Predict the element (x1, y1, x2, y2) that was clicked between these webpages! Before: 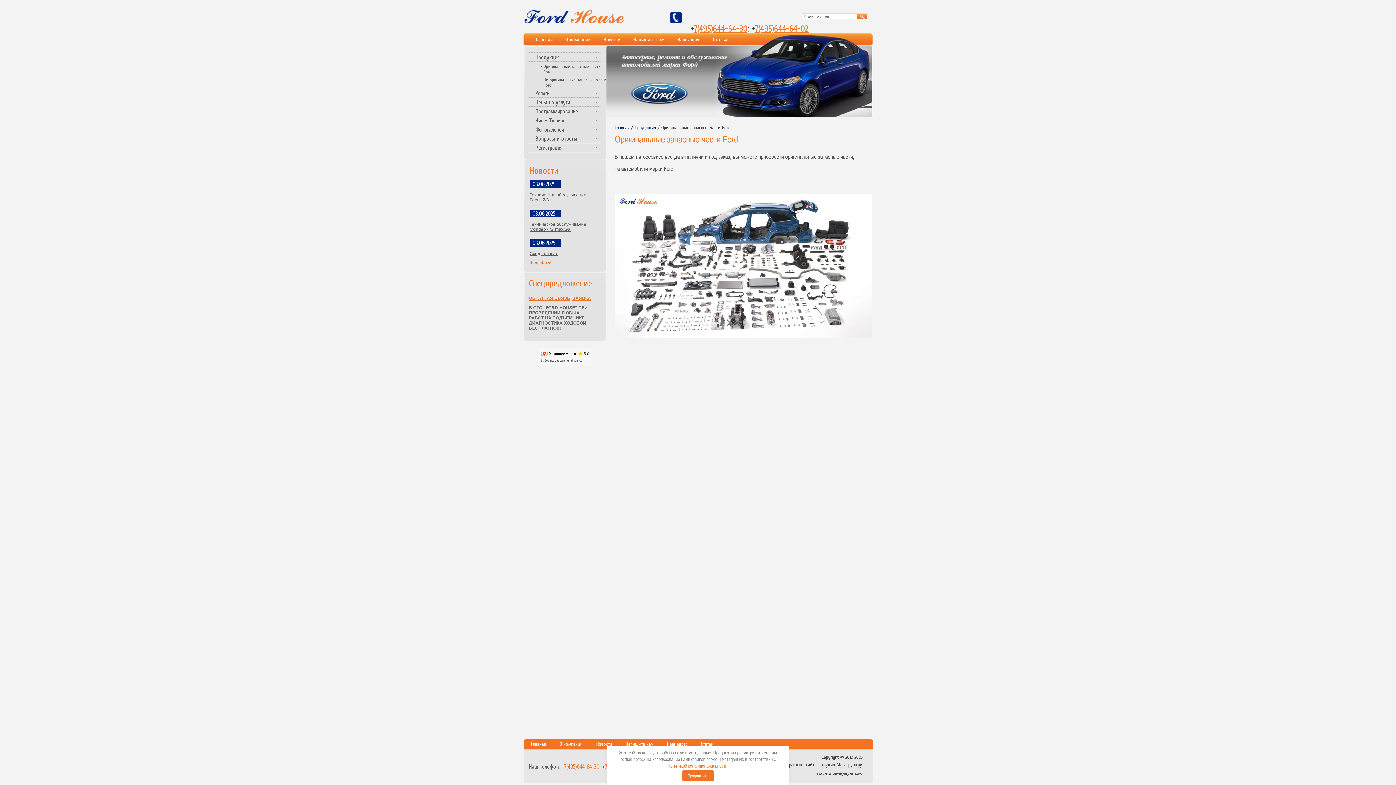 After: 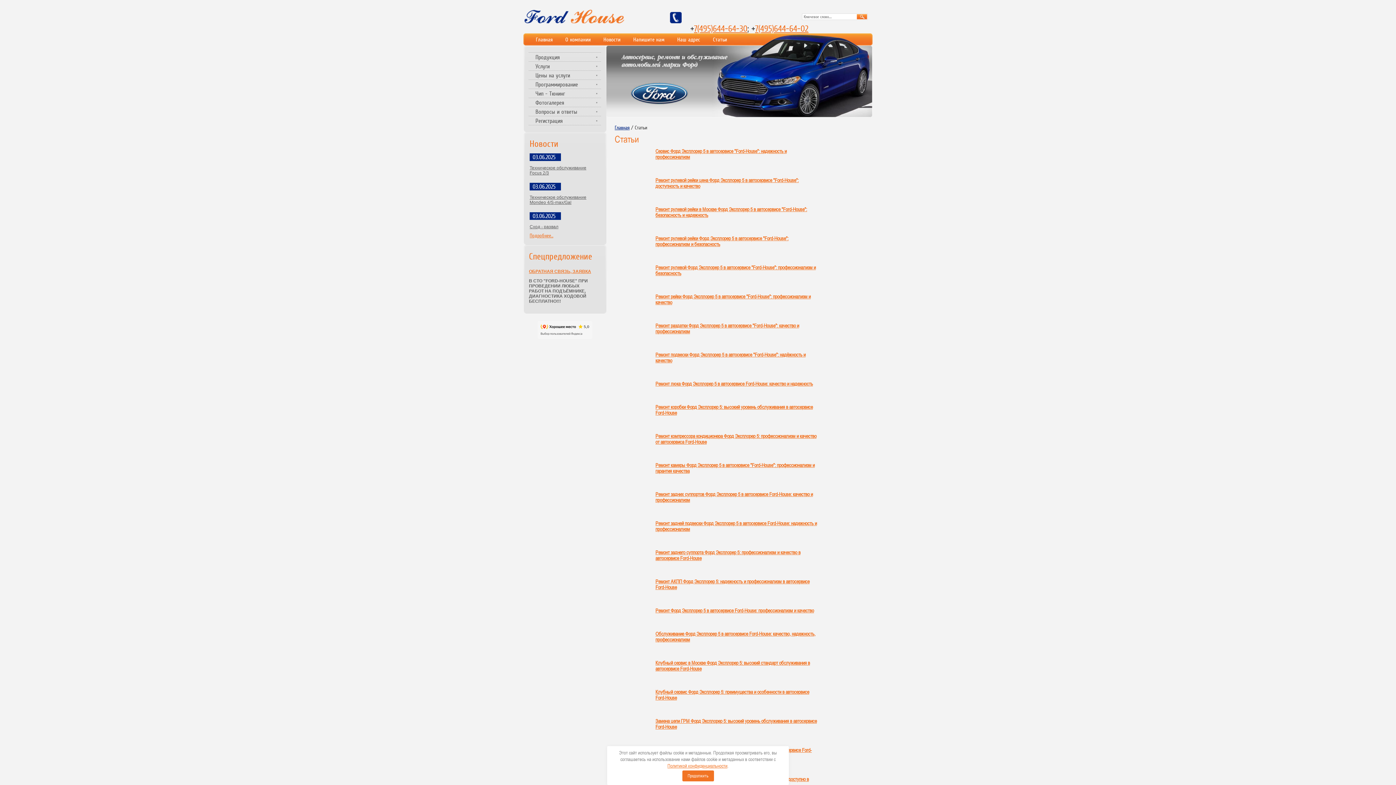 Action: label: Статьи bbox: (701, 739, 713, 749)